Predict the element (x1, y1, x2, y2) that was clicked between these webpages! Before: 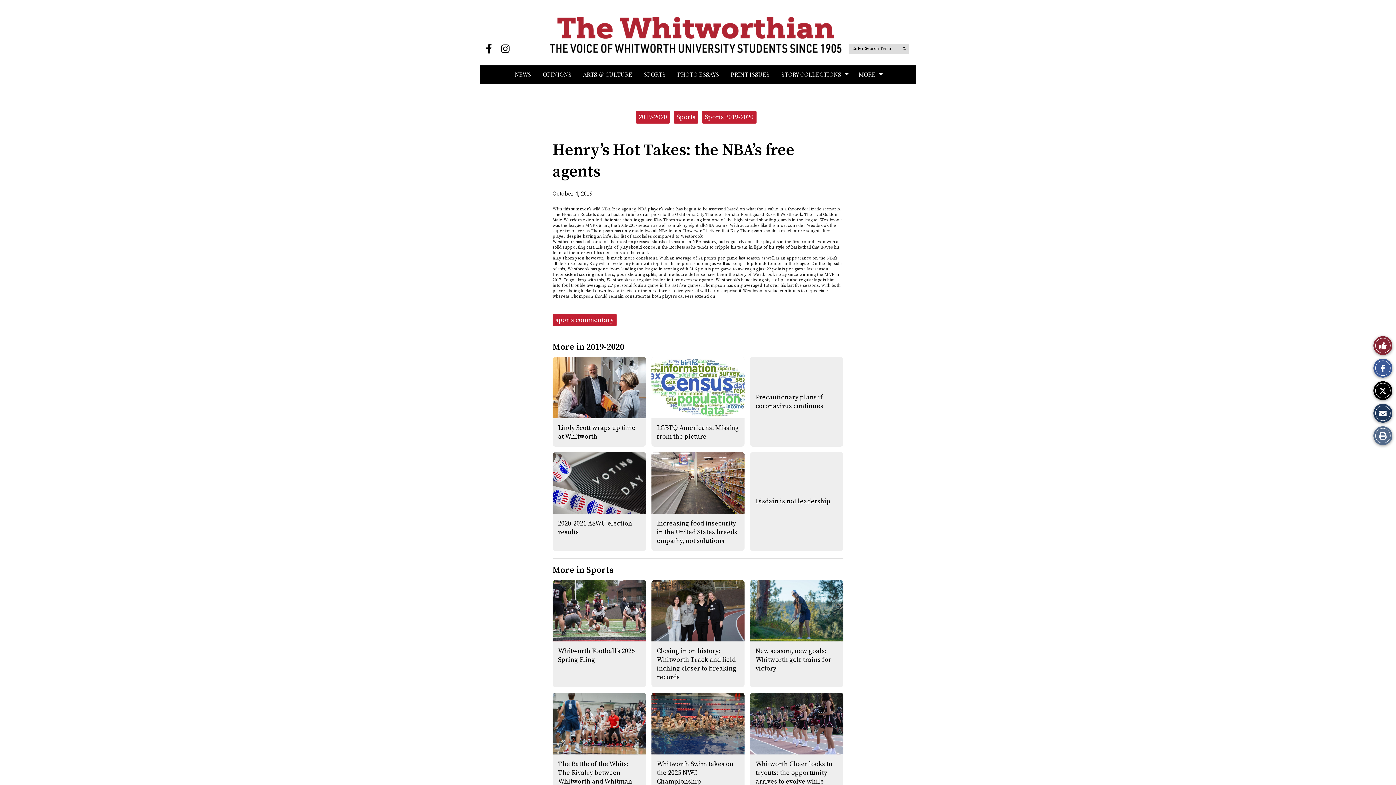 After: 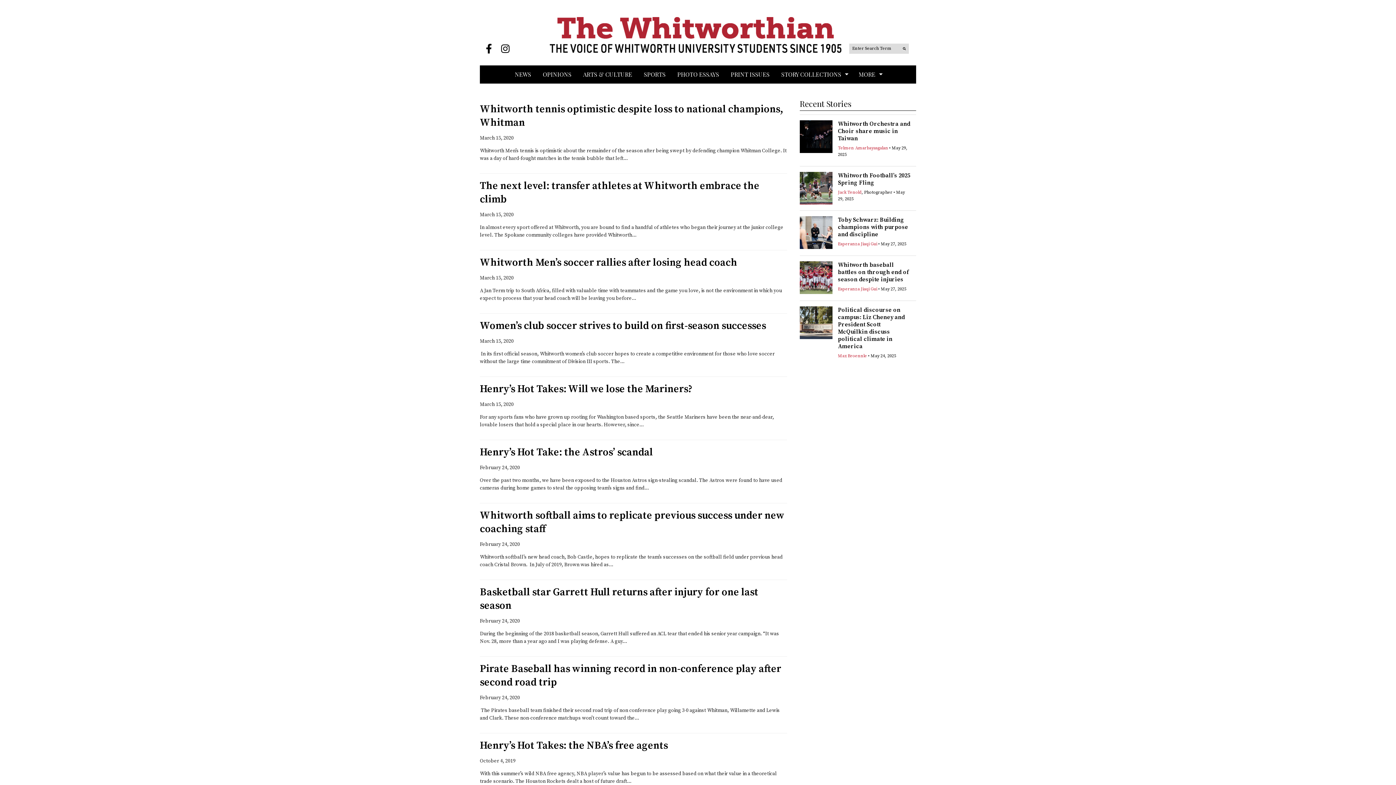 Action: label: Sports 2019-2020 bbox: (705, 113, 753, 121)